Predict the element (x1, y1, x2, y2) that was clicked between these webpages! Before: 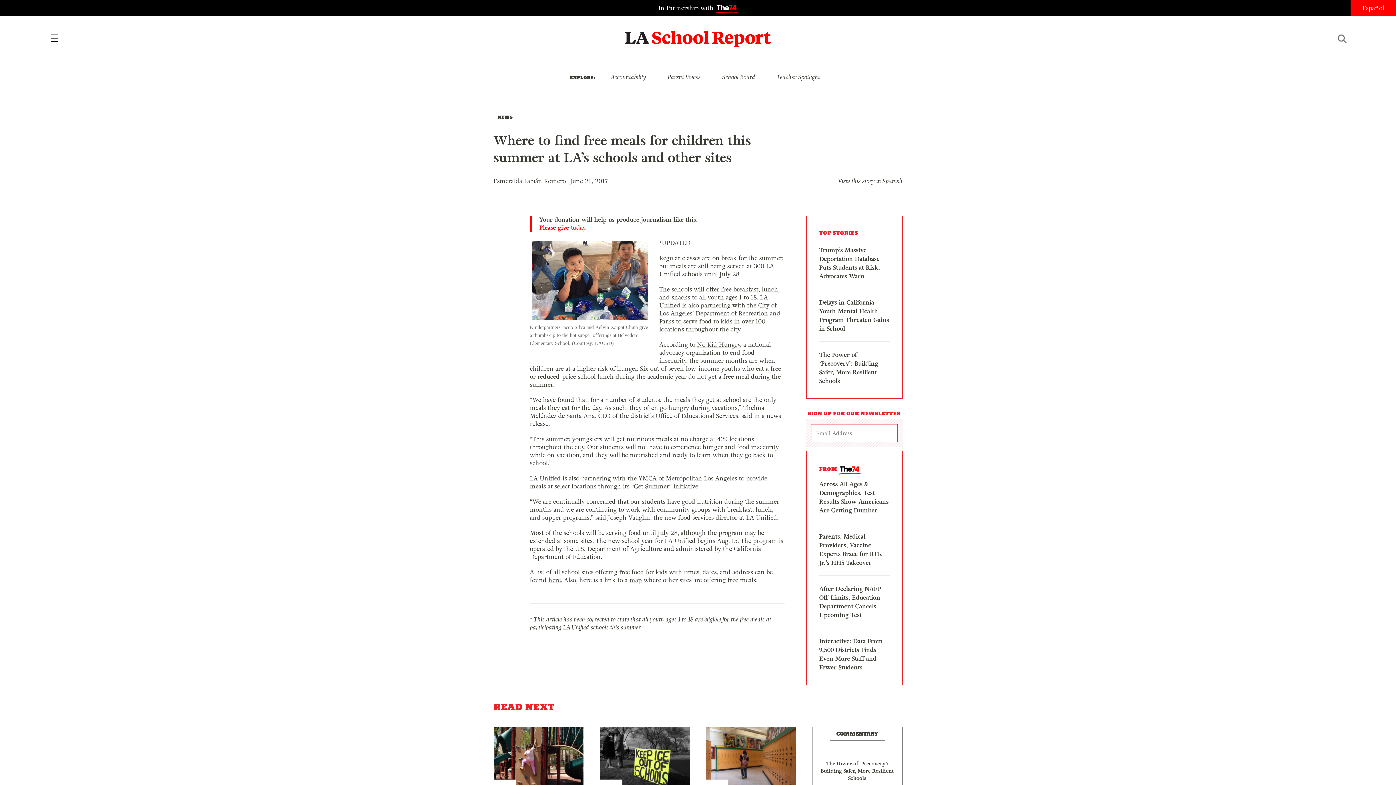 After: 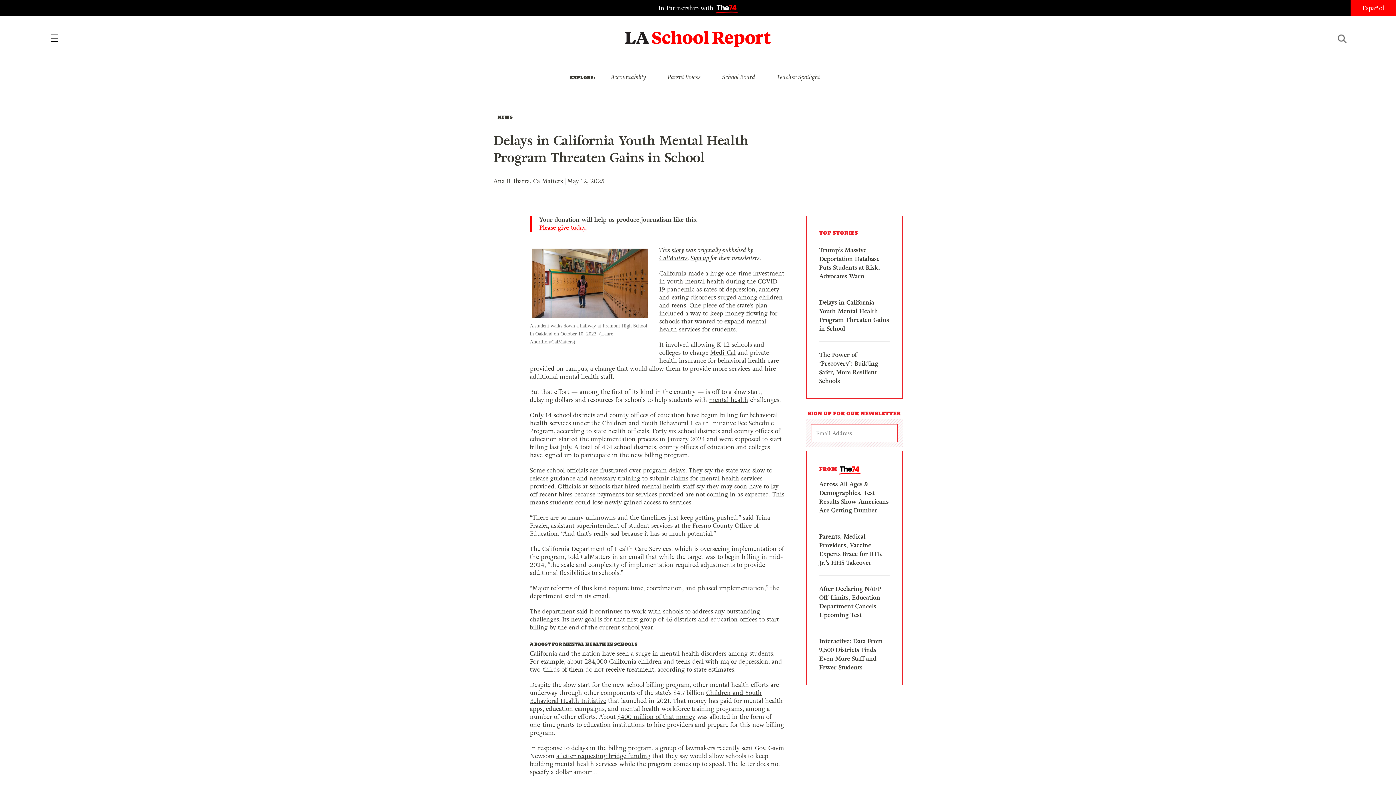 Action: label: NEWS

Delays in California Youth Mental Health Program Threaten Gains in School bbox: (706, 727, 795, 816)